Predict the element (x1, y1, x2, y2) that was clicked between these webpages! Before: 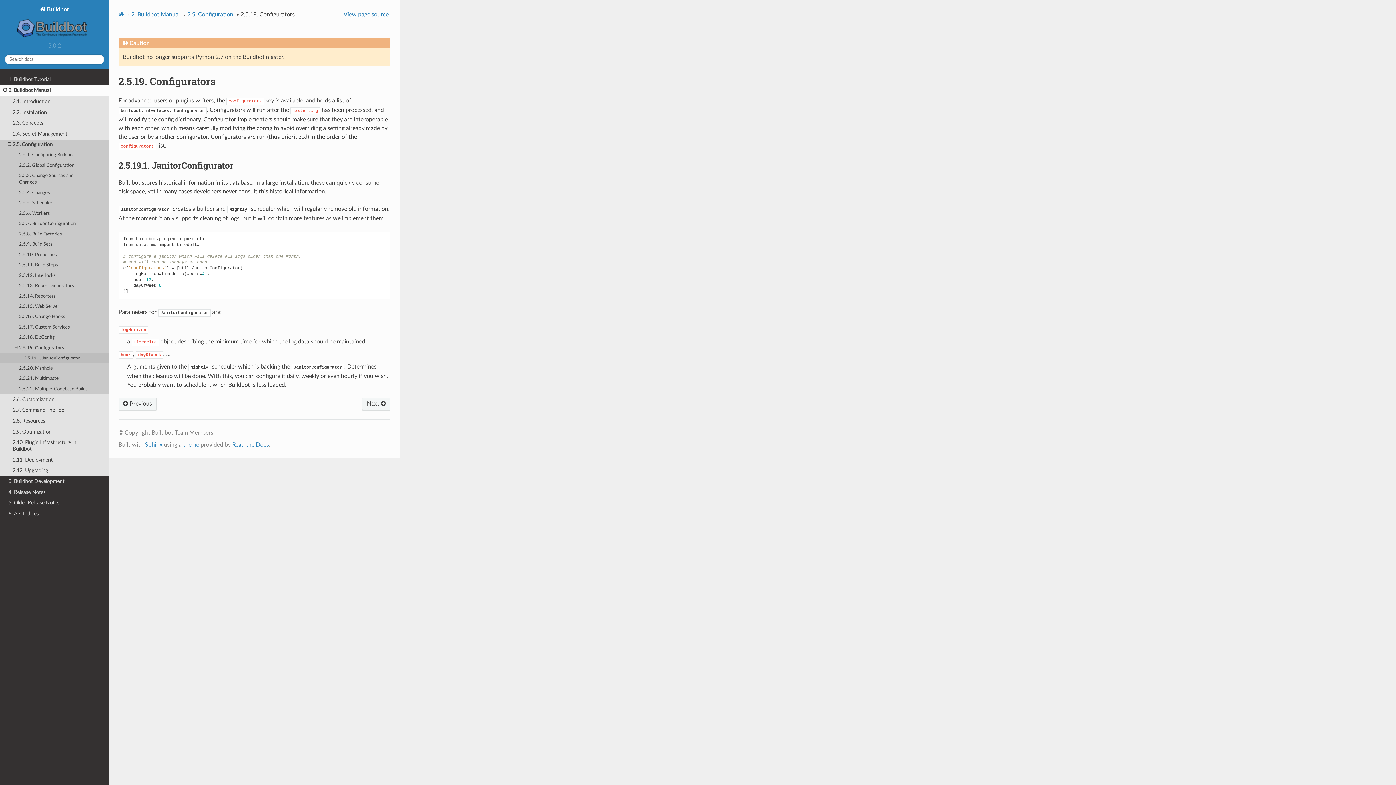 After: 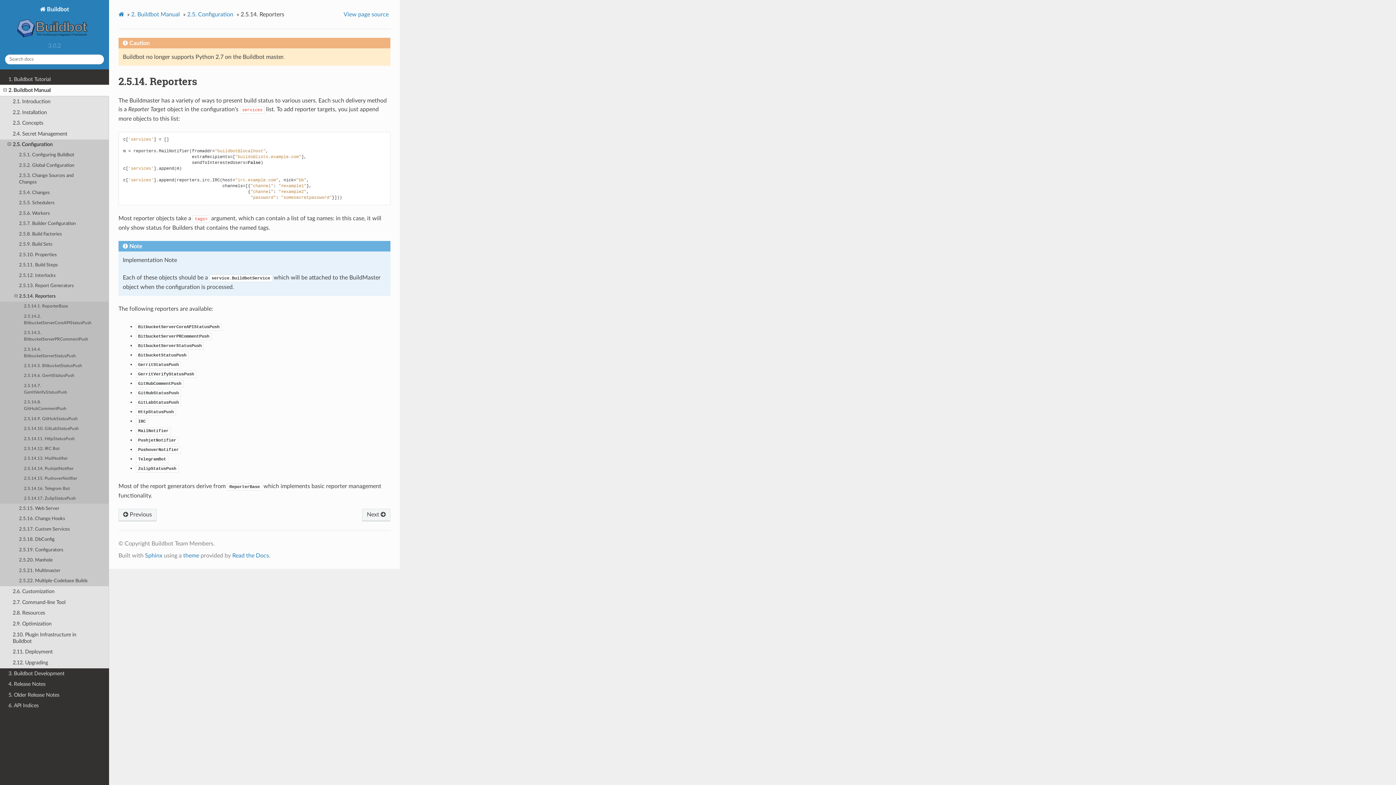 Action: bbox: (0, 291, 109, 301) label: 2.5.14. Reporters